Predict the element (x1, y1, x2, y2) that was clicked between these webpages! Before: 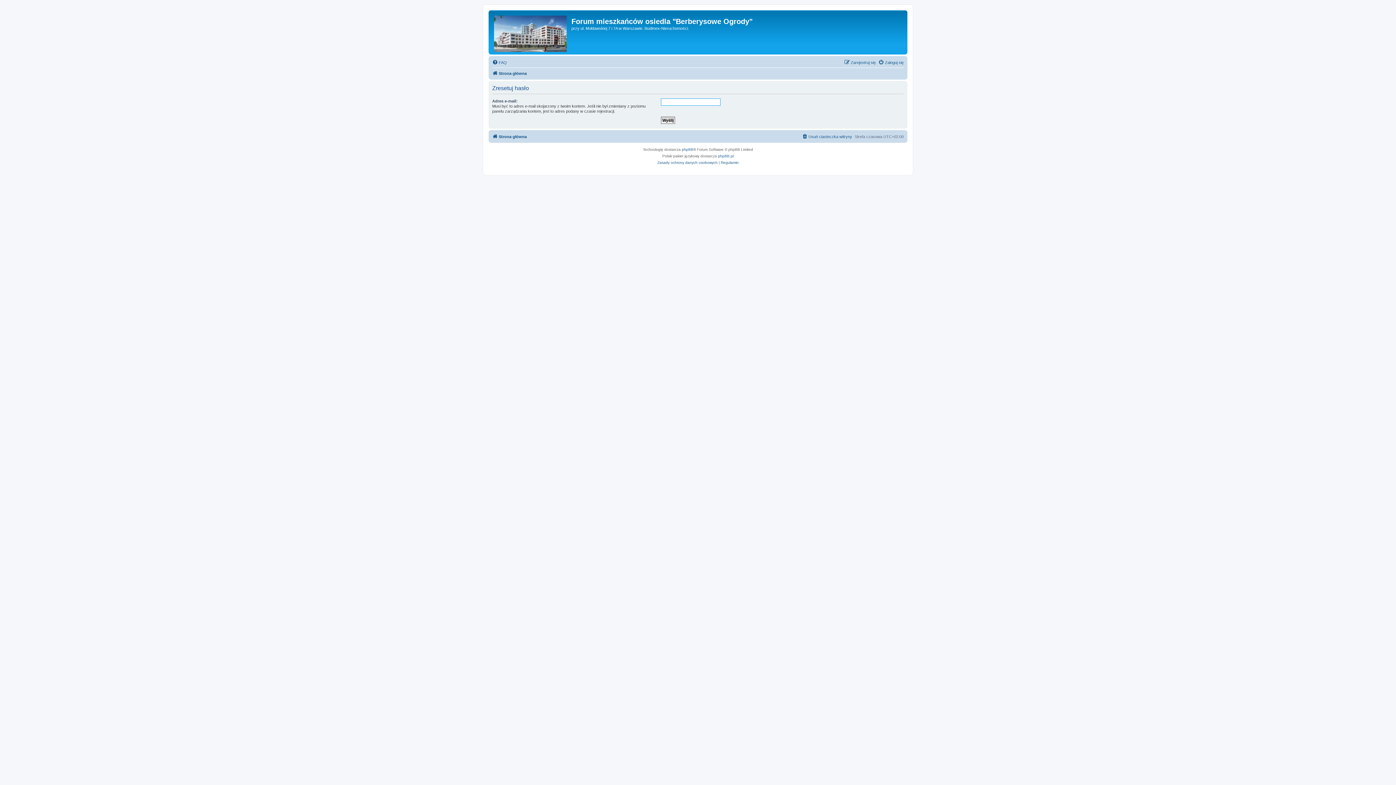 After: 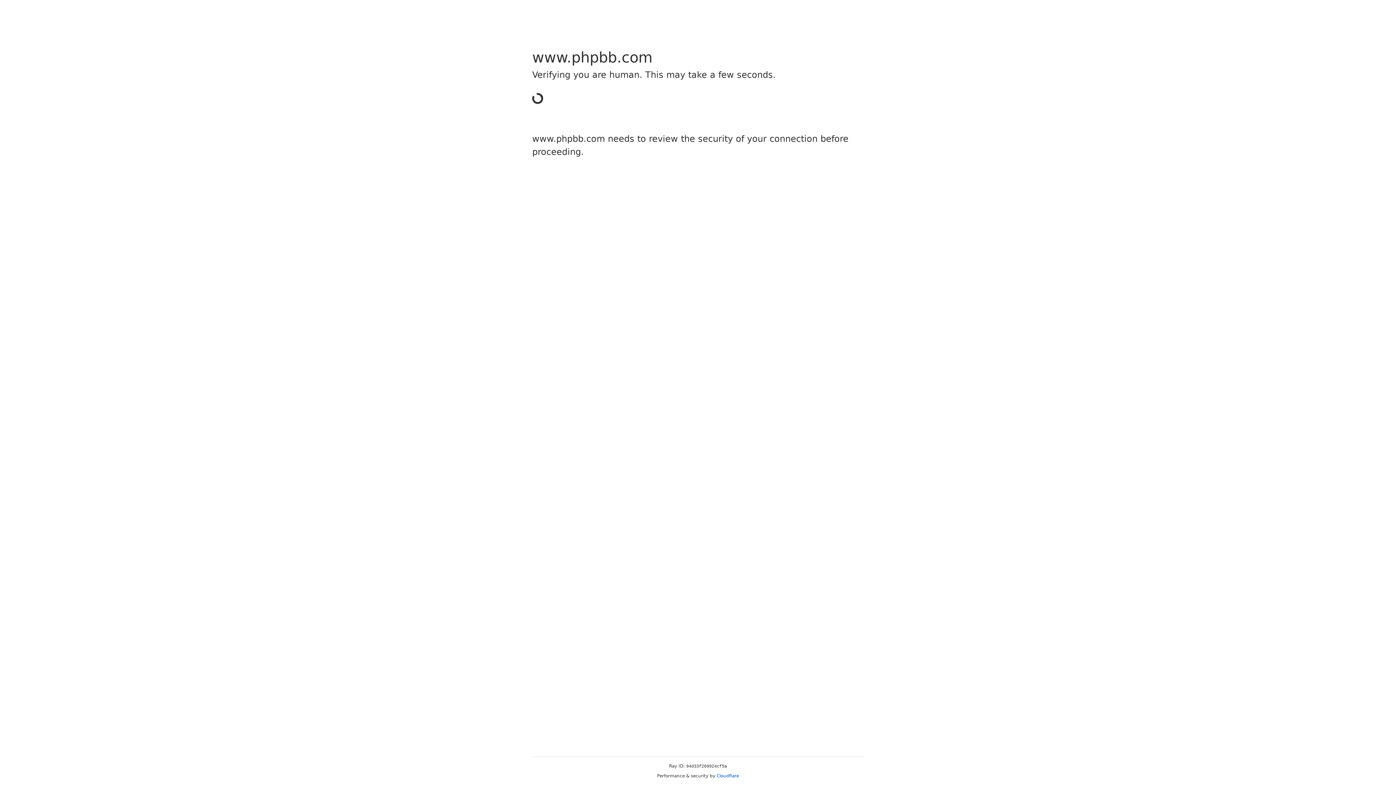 Action: bbox: (682, 146, 693, 153) label: phpBB